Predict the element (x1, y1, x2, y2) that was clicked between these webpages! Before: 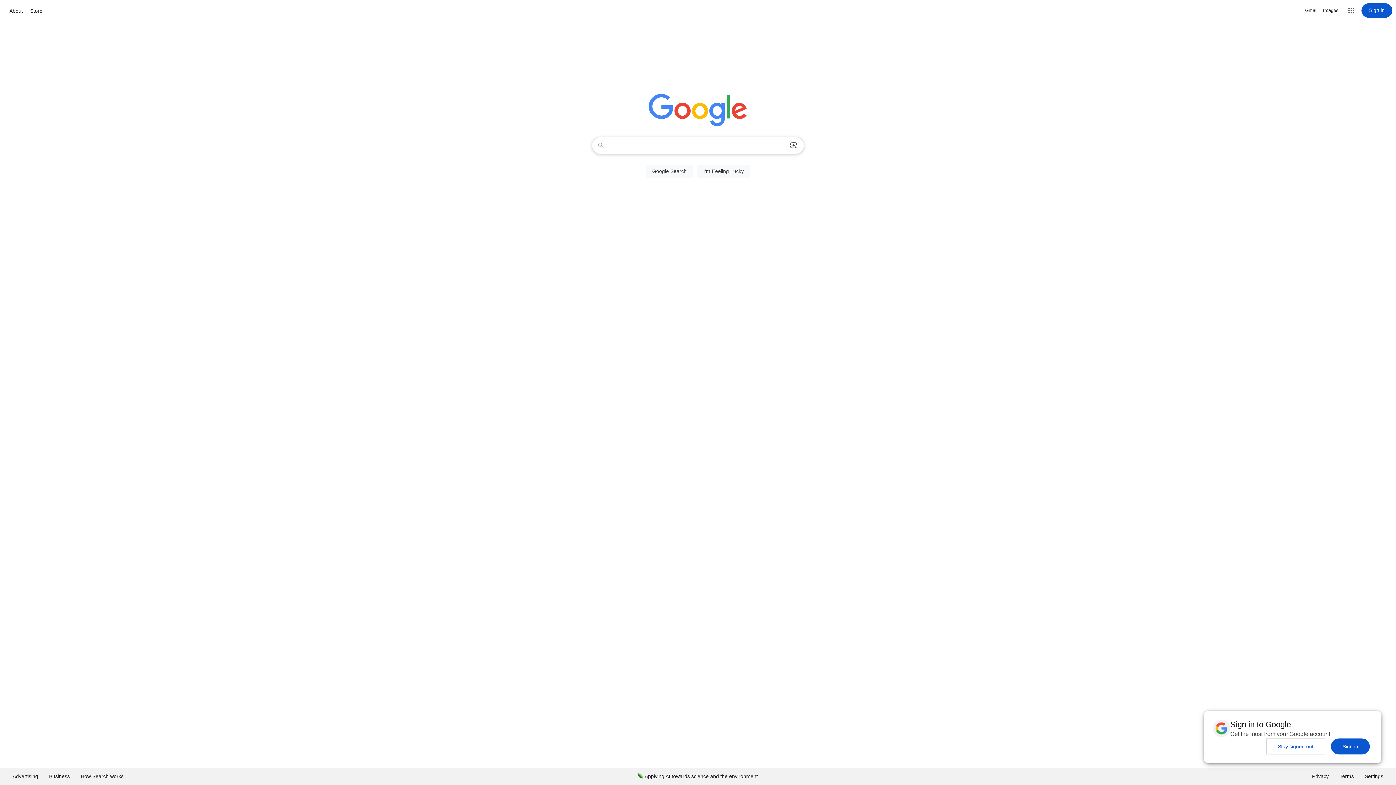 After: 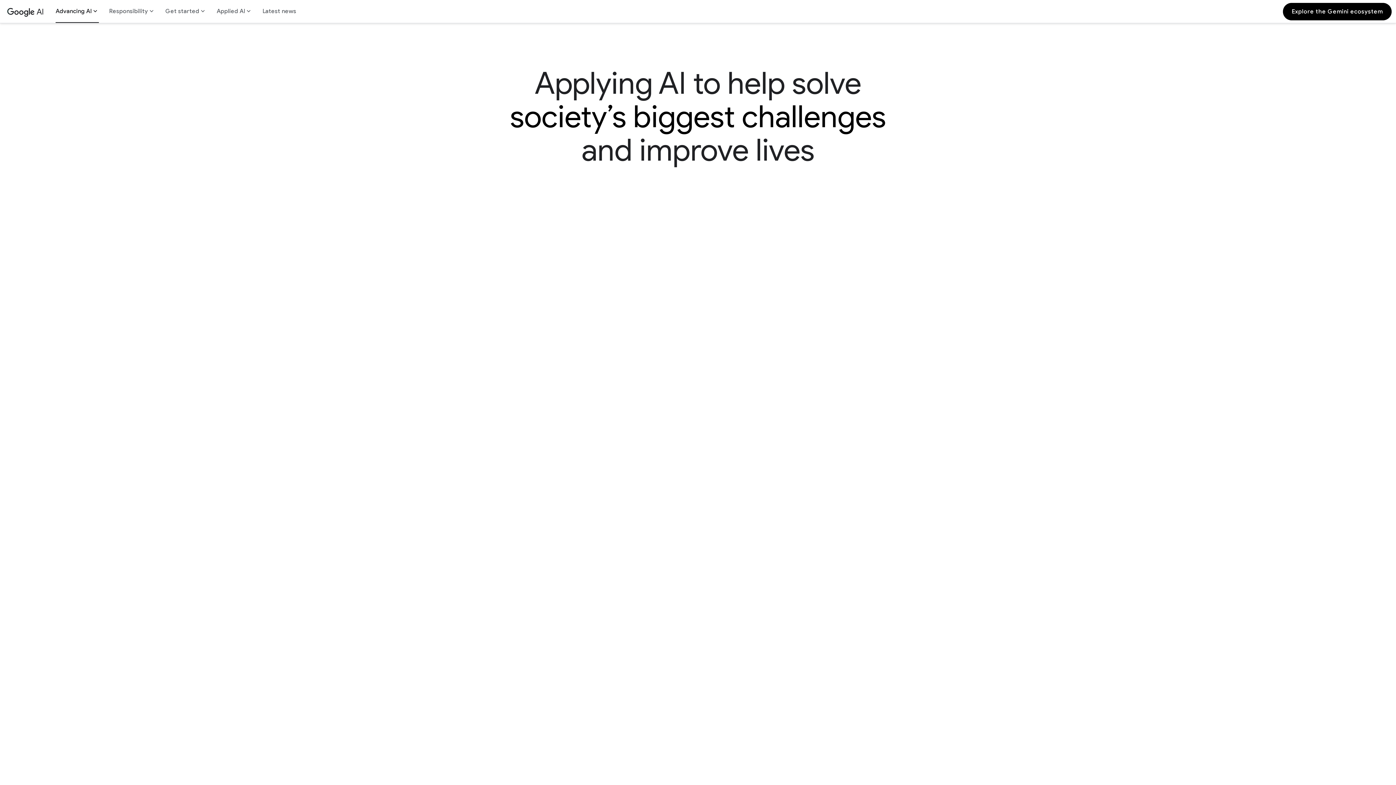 Action: bbox: (632, 768, 763, 785) label: Applying AI towards science and the environment